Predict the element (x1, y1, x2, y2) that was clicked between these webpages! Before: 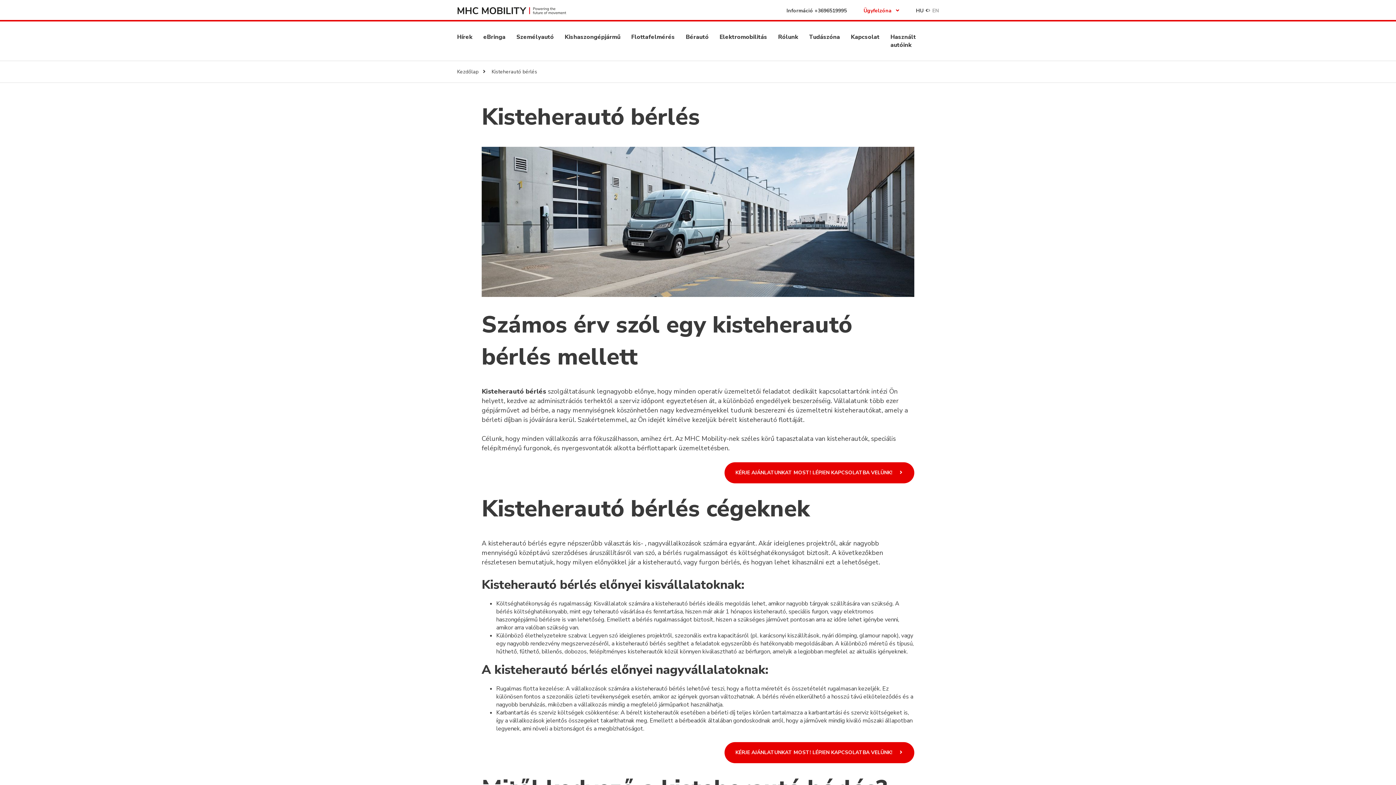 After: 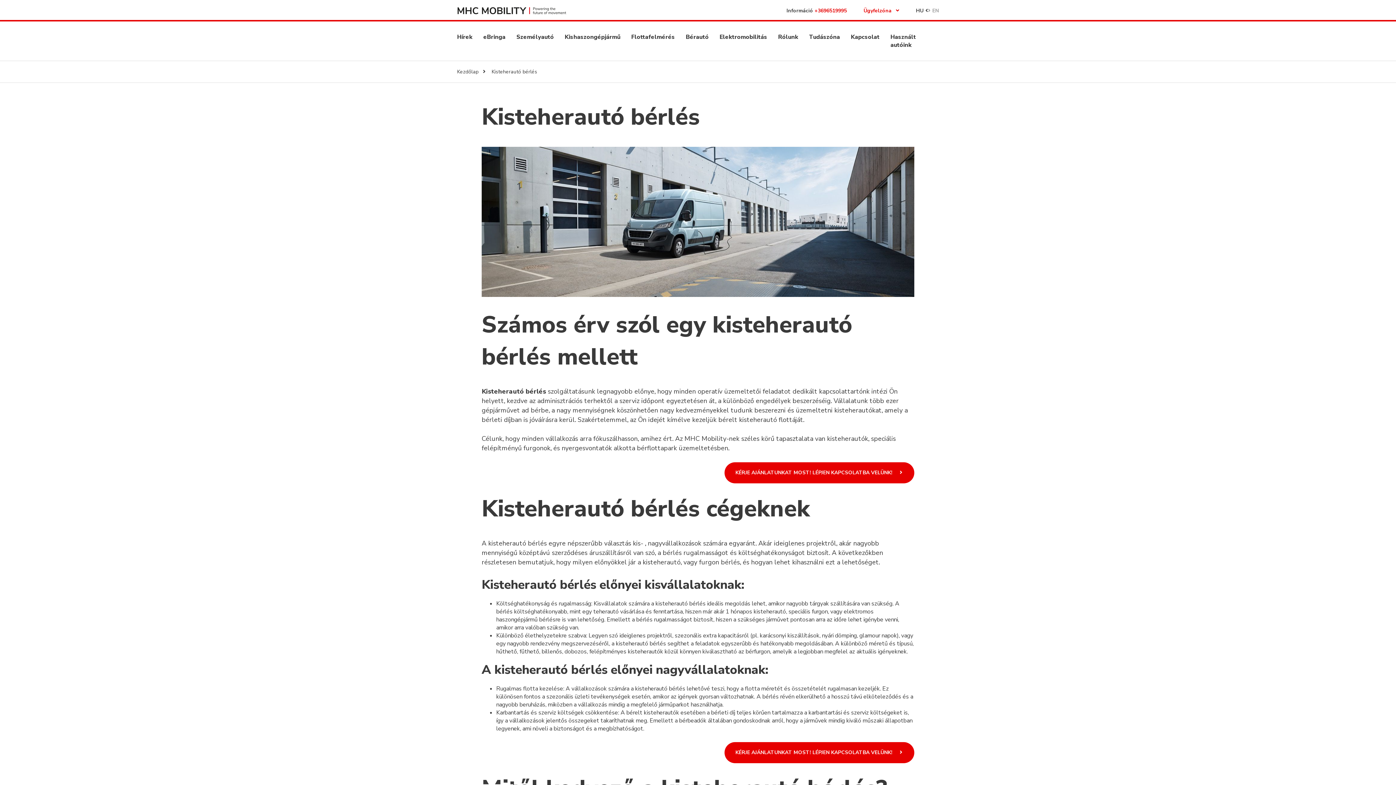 Action: bbox: (814, 7, 847, 14) label: +3696519995